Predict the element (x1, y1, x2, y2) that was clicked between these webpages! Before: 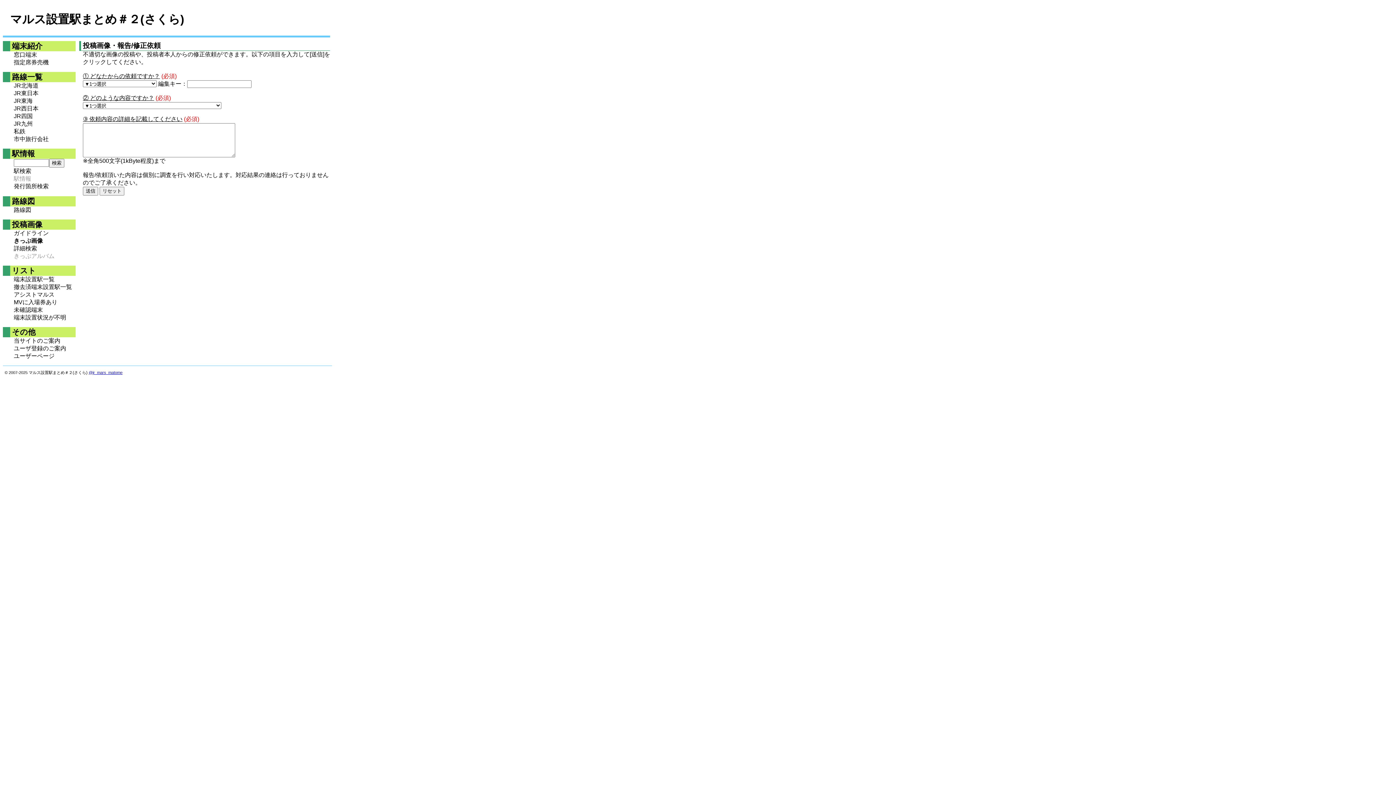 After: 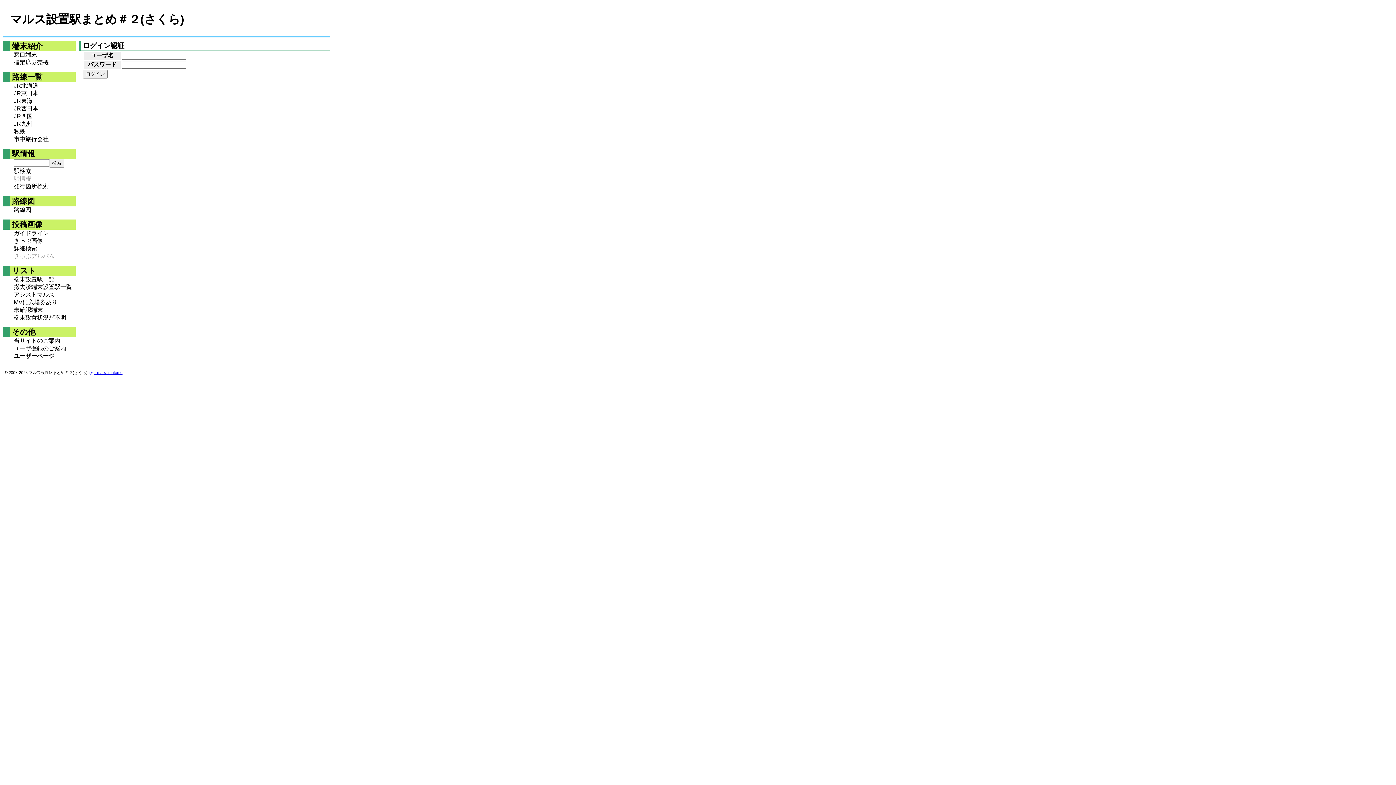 Action: label: ユーザーページ bbox: (13, 352, 75, 360)